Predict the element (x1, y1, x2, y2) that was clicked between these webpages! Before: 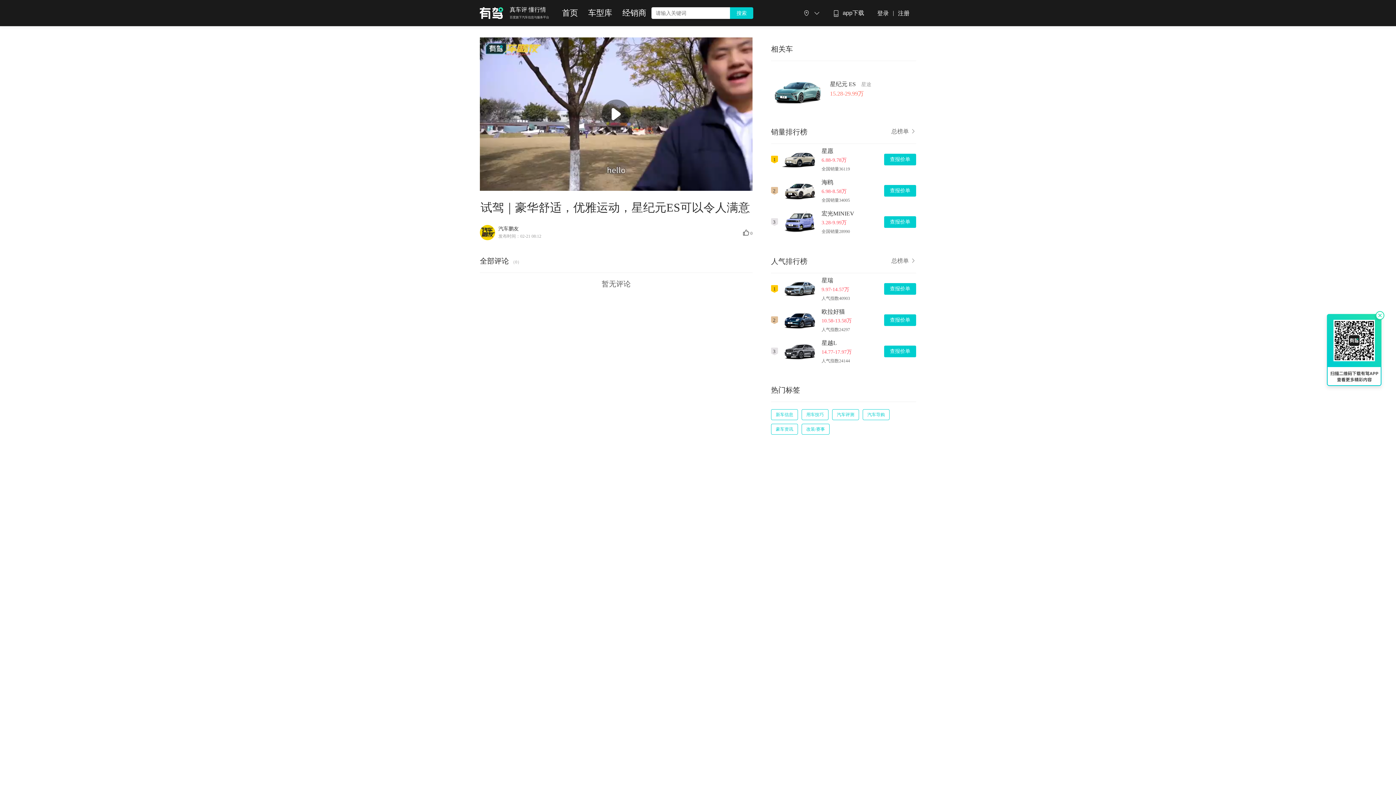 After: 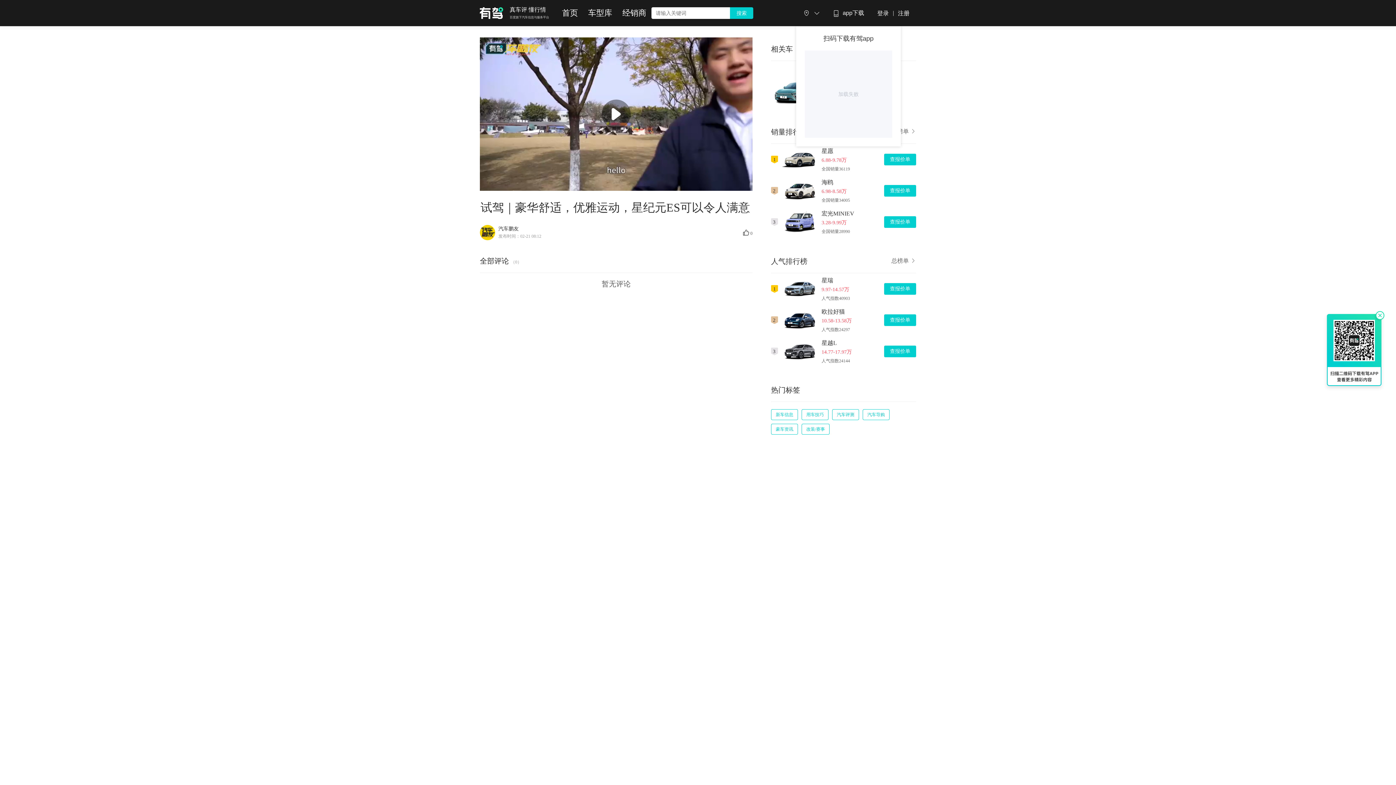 Action: bbox: (833, 0, 864, 26) label: app下载